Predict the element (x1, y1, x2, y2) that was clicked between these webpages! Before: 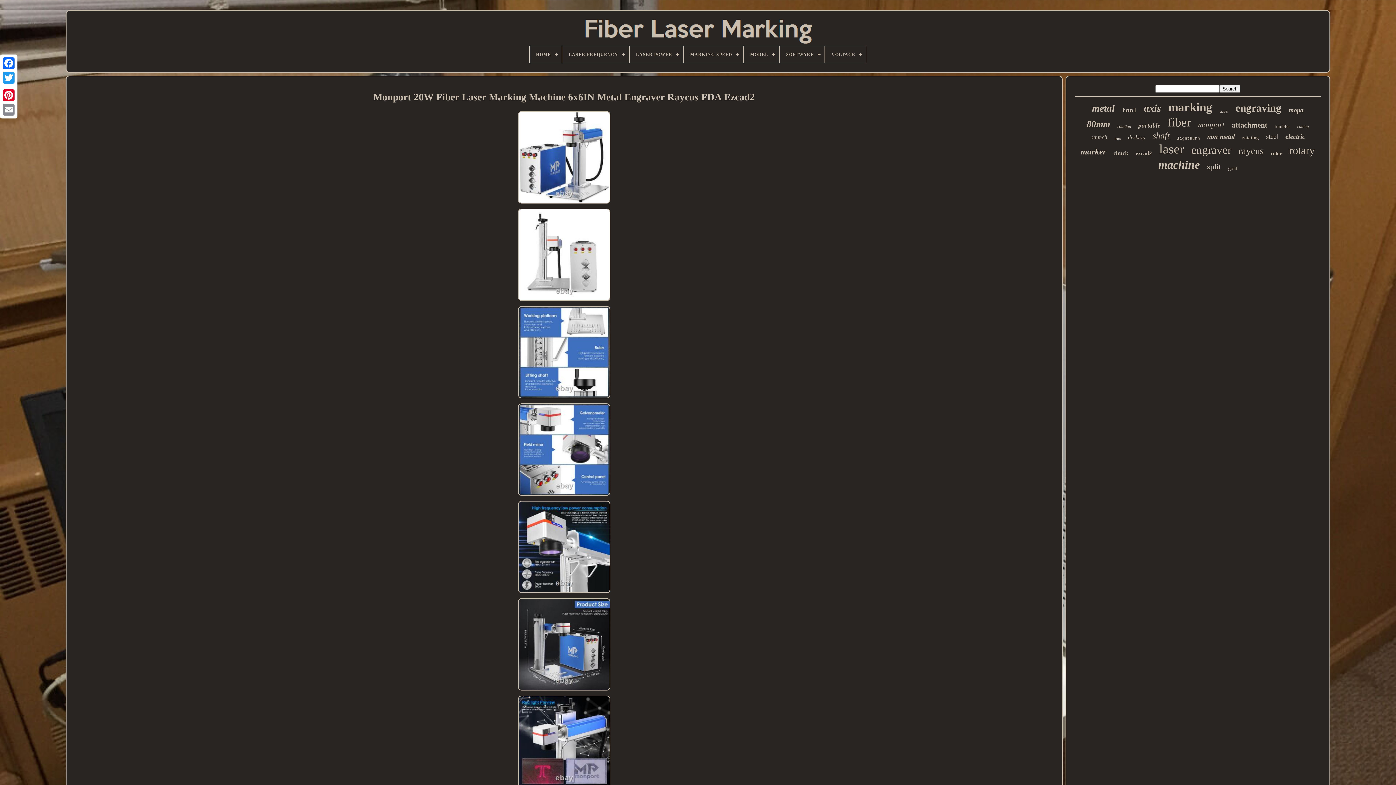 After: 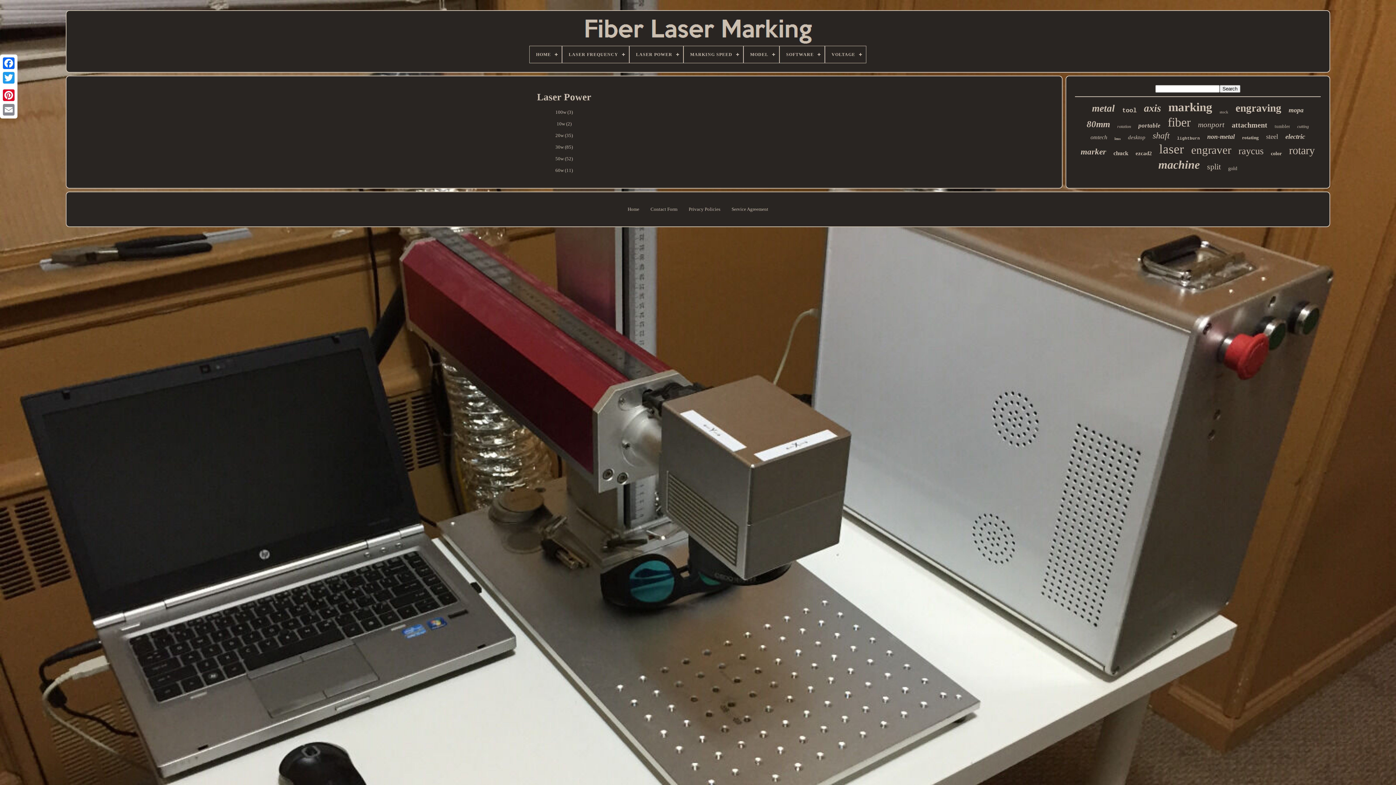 Action: label: LASER POWER bbox: (629, 46, 683, 62)